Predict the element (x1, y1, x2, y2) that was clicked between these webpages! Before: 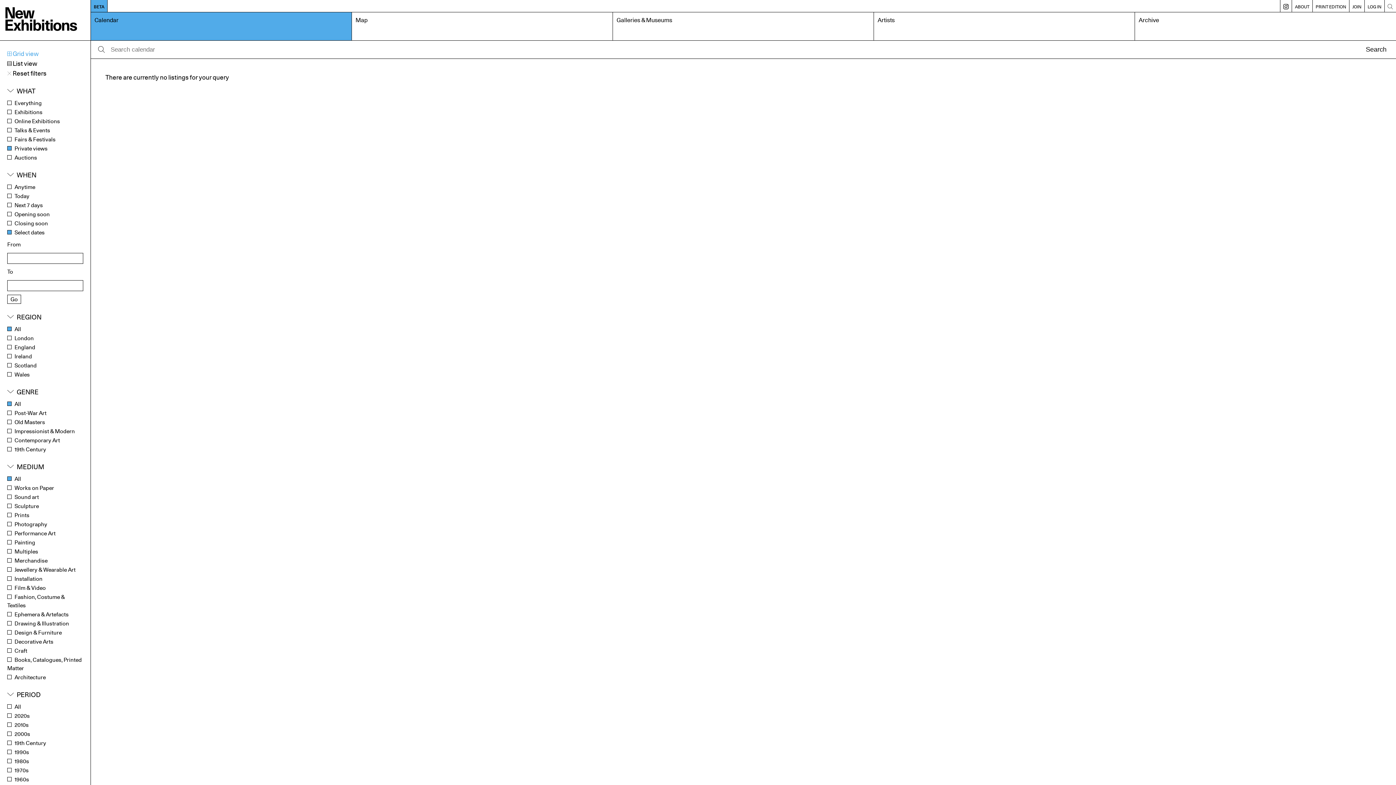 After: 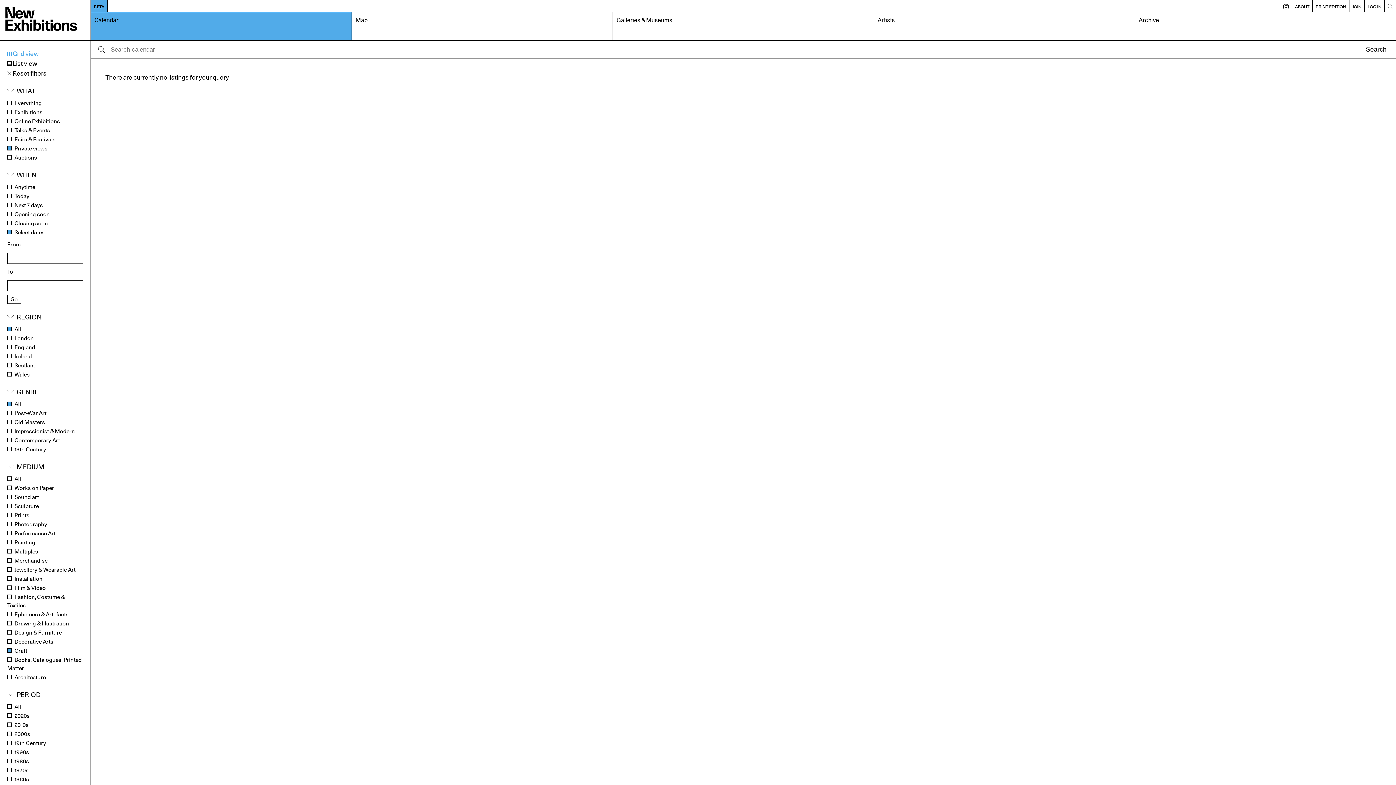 Action: bbox: (7, 647, 27, 654) label: Craft